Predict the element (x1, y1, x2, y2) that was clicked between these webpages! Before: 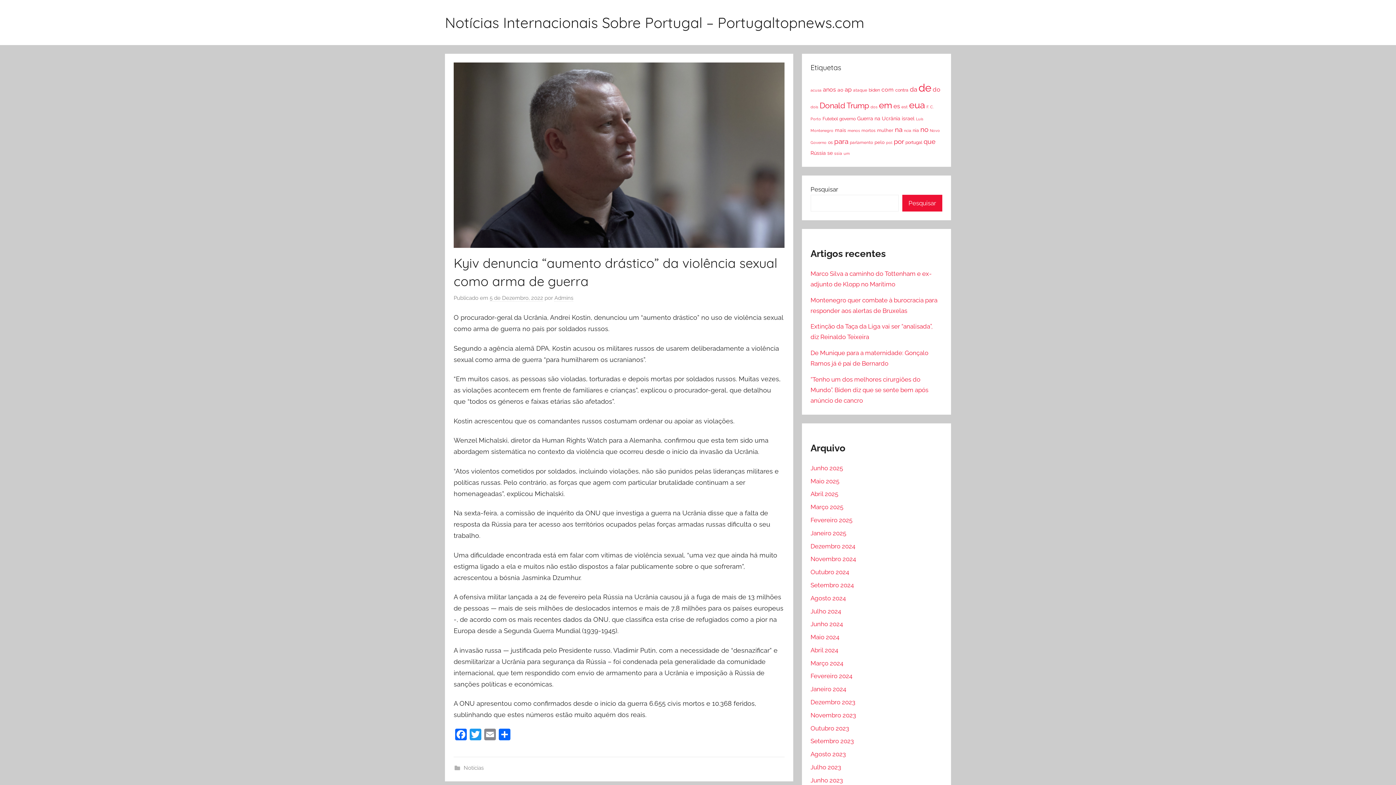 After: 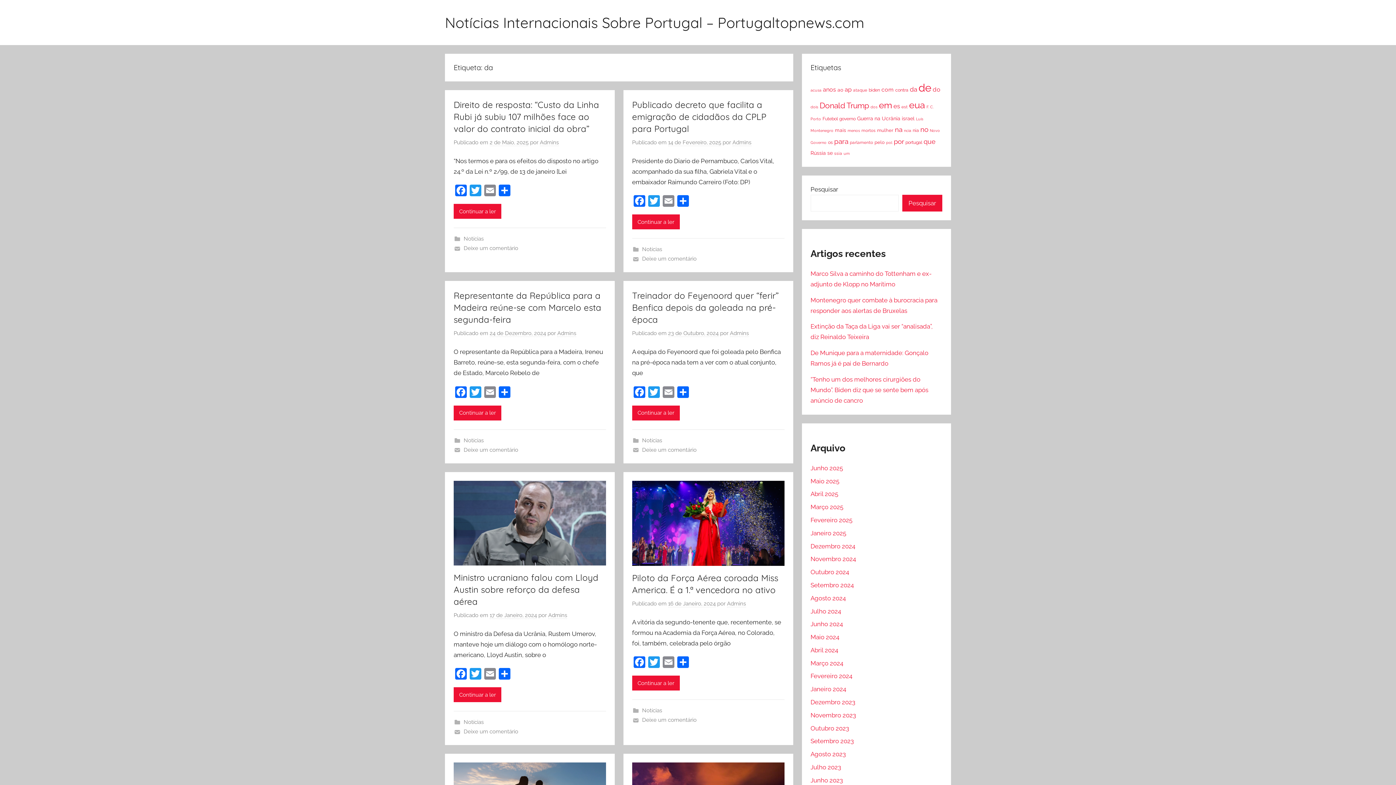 Action: label: da (19 itens) bbox: (910, 85, 917, 93)